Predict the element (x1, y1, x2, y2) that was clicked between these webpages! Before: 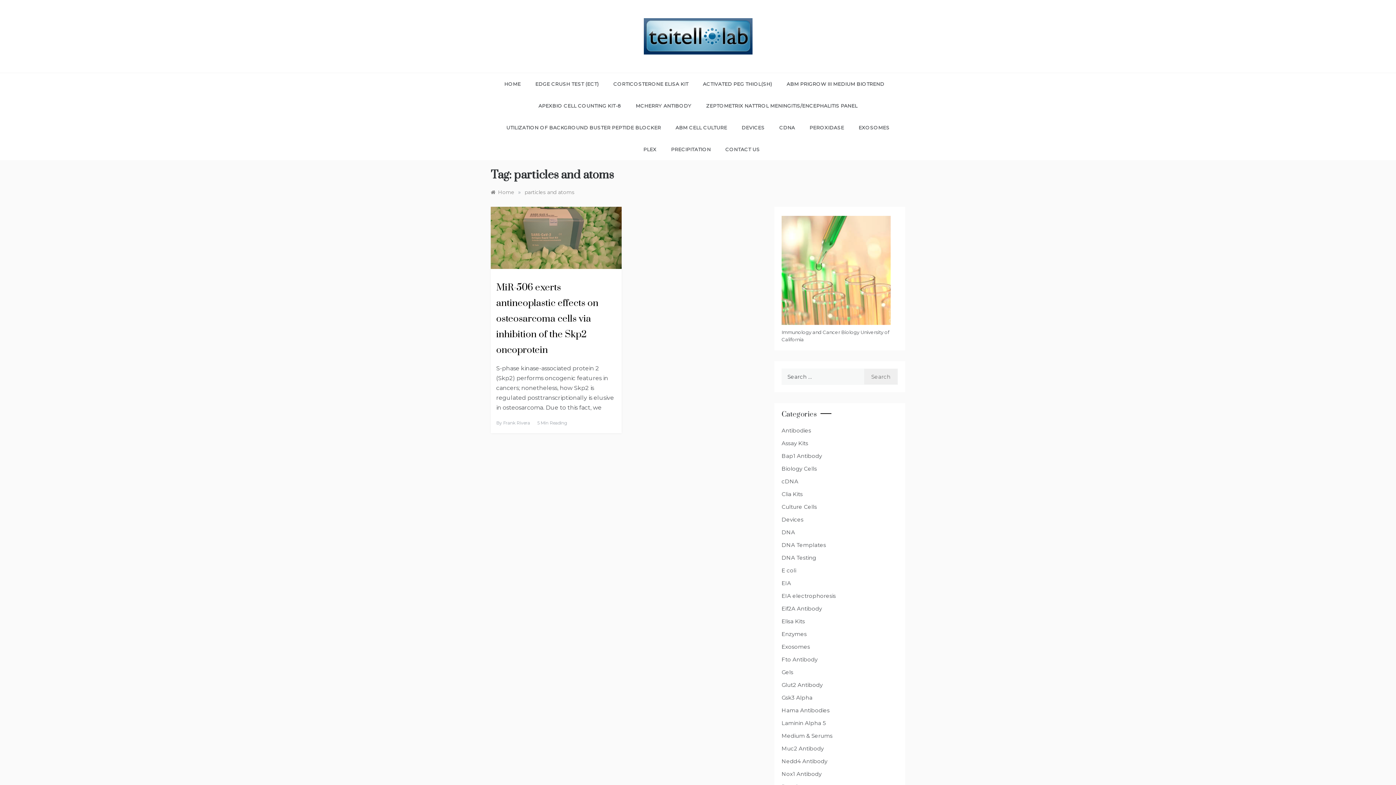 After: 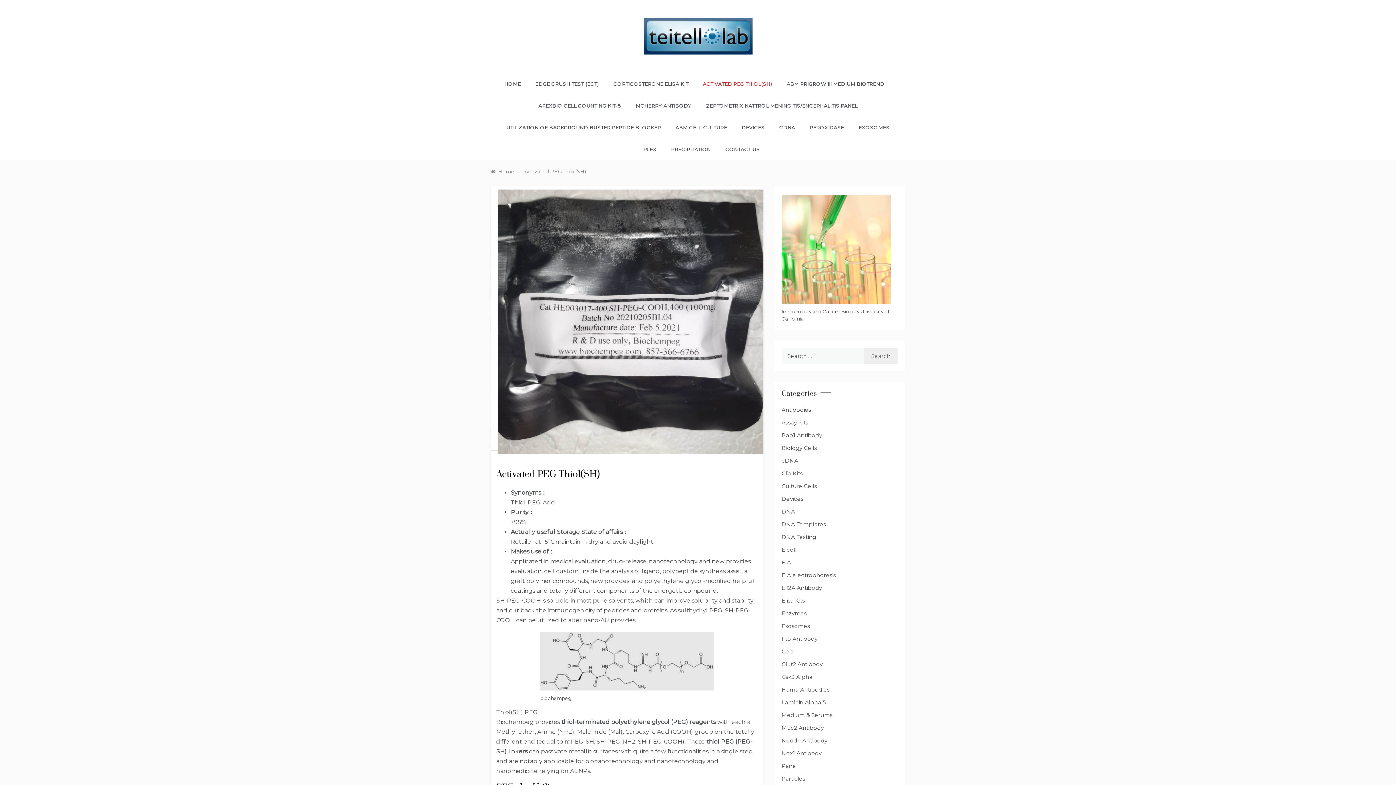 Action: label: ACTIVATED PEG THIOL(SH) bbox: (695, 73, 779, 94)